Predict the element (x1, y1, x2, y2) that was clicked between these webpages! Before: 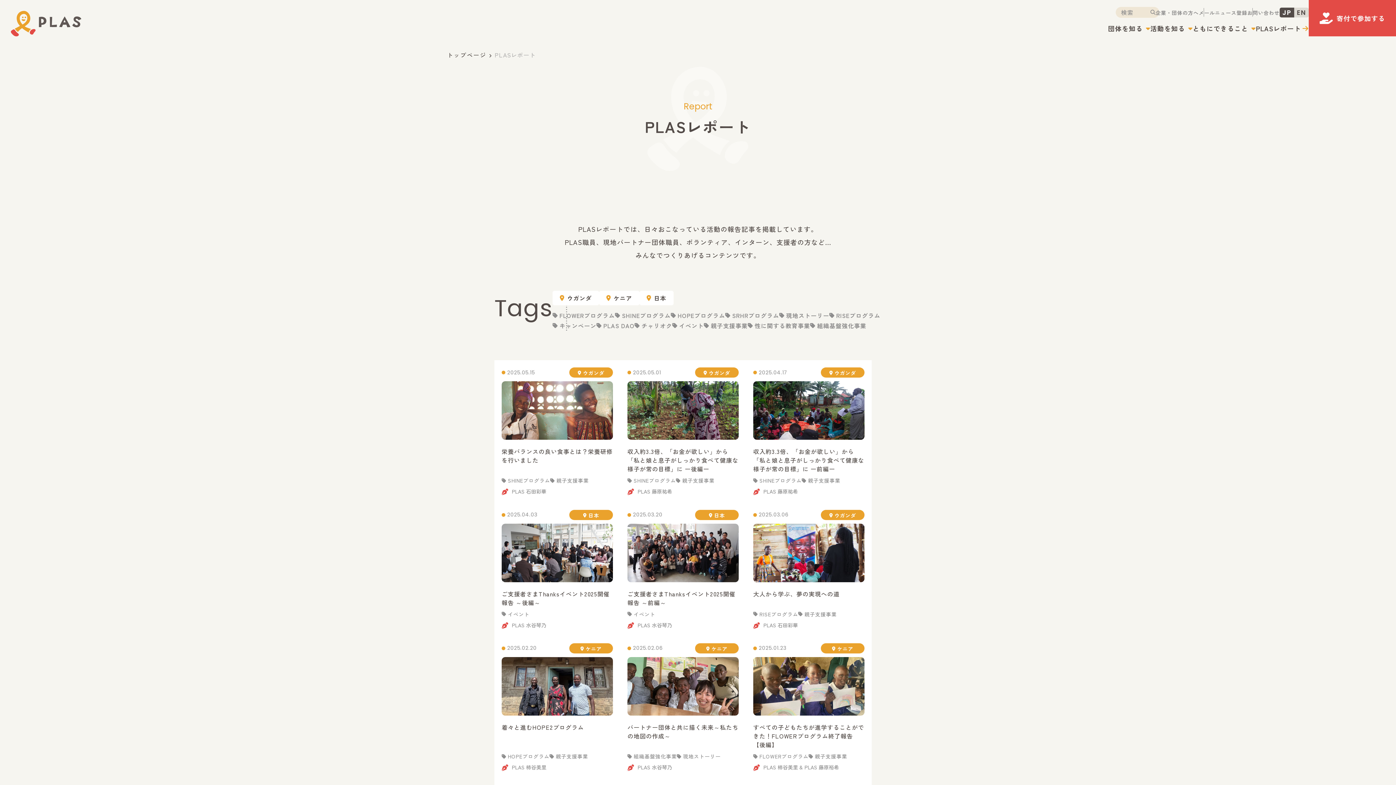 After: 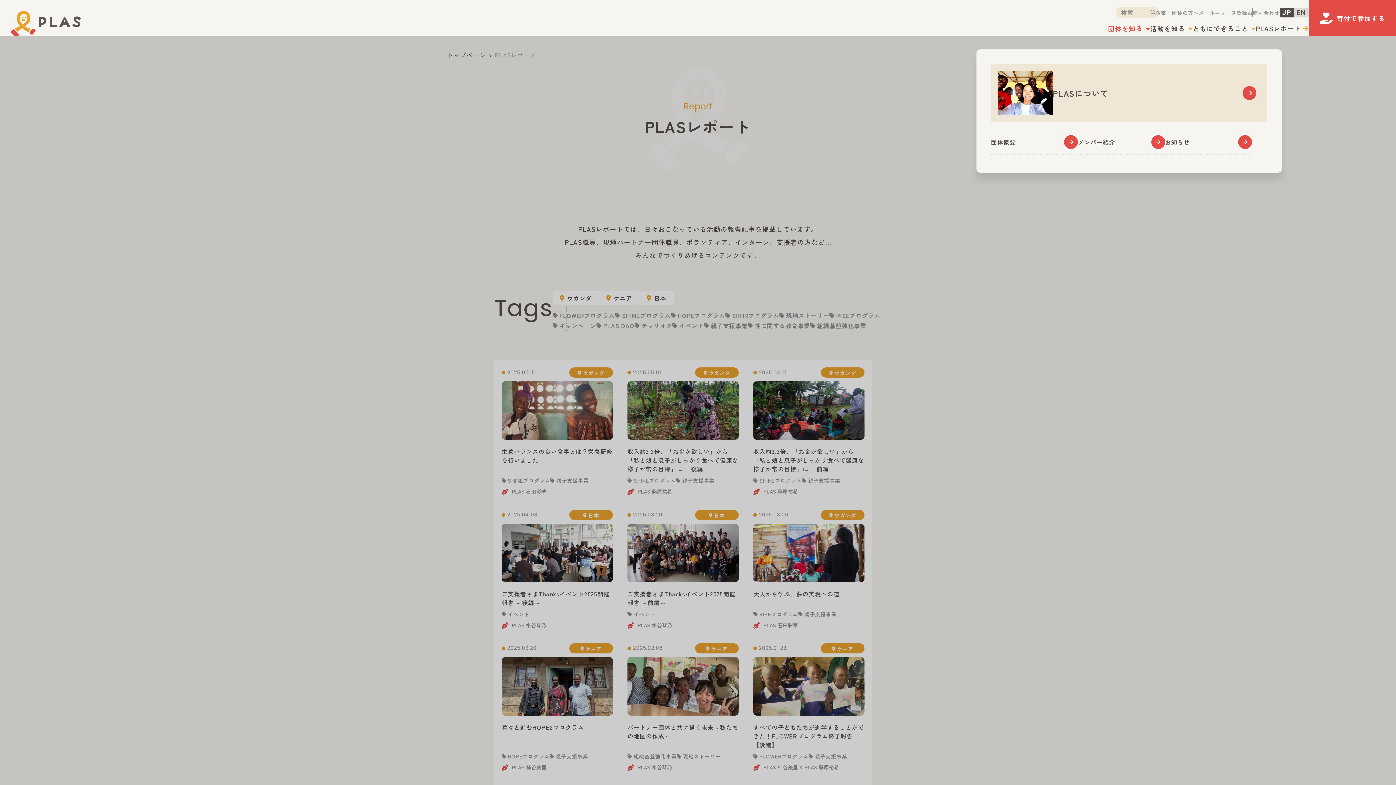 Action: label: 団体を知る bbox: (1108, 21, 1150, 34)